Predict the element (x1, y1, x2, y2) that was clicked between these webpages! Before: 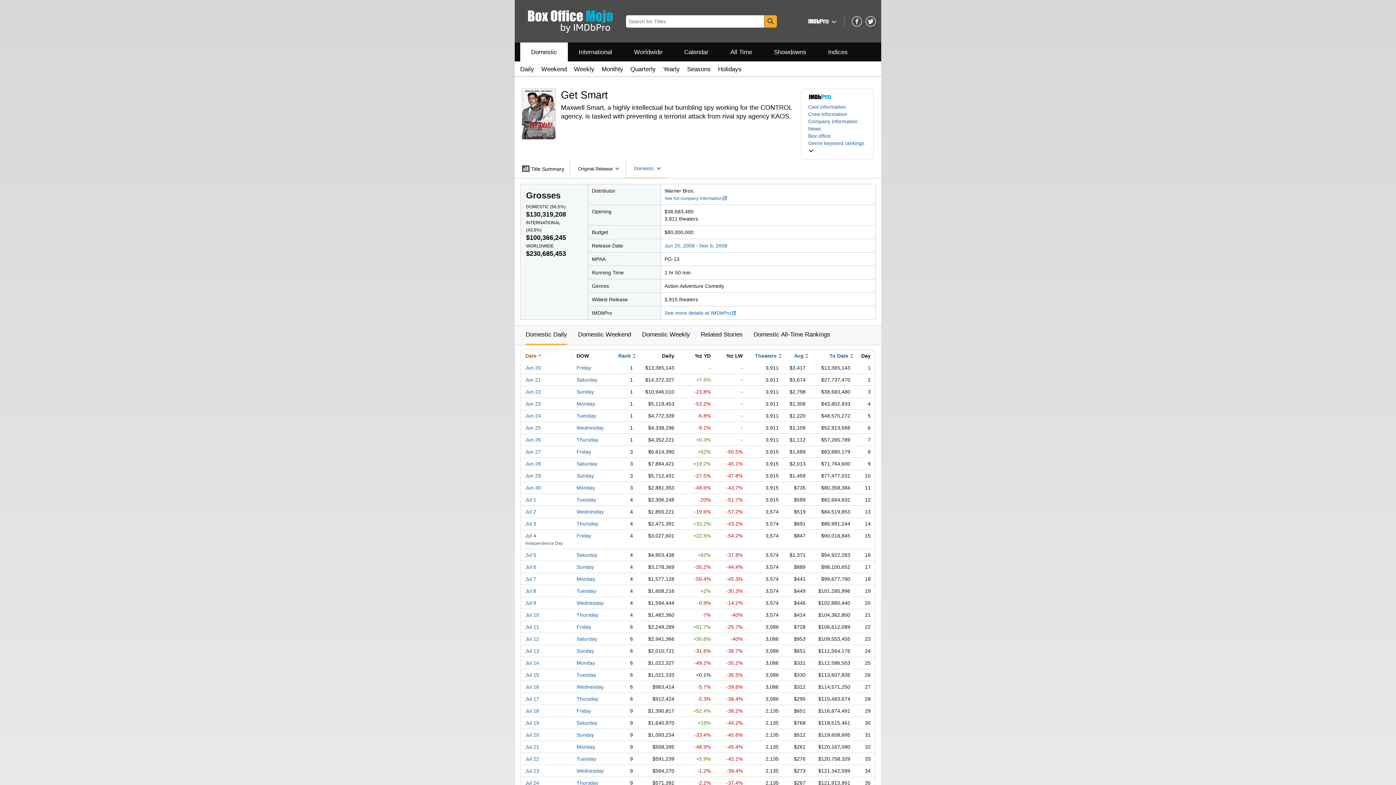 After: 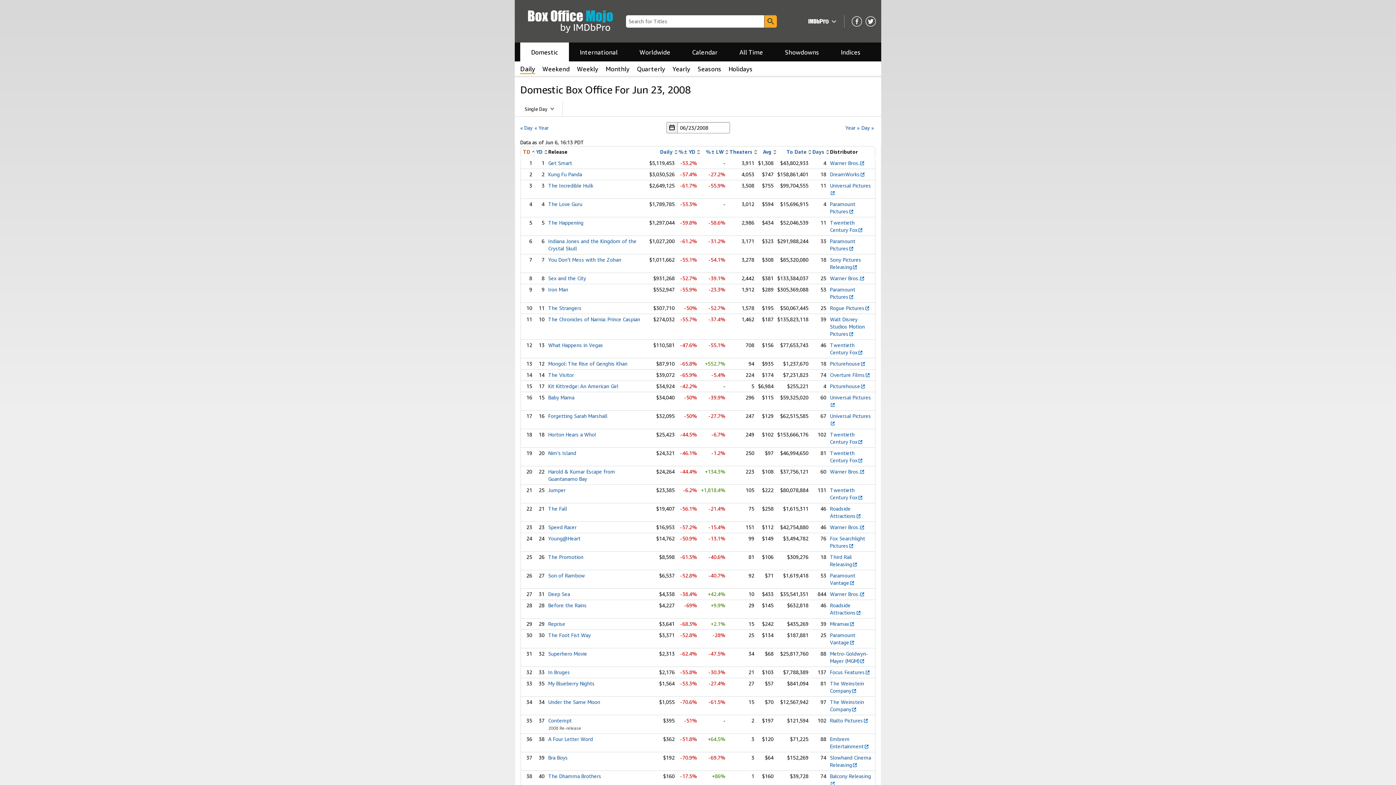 Action: label: Monday bbox: (576, 401, 595, 406)